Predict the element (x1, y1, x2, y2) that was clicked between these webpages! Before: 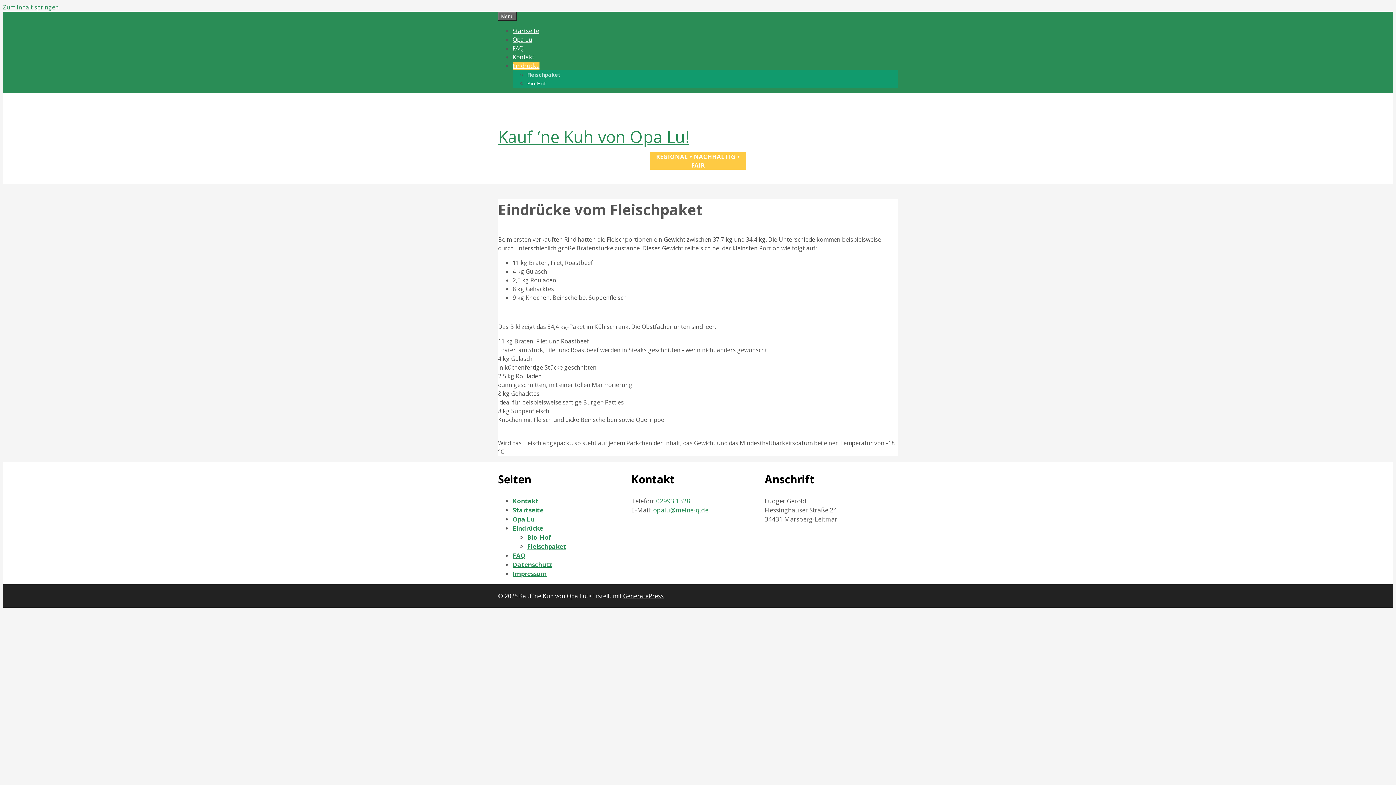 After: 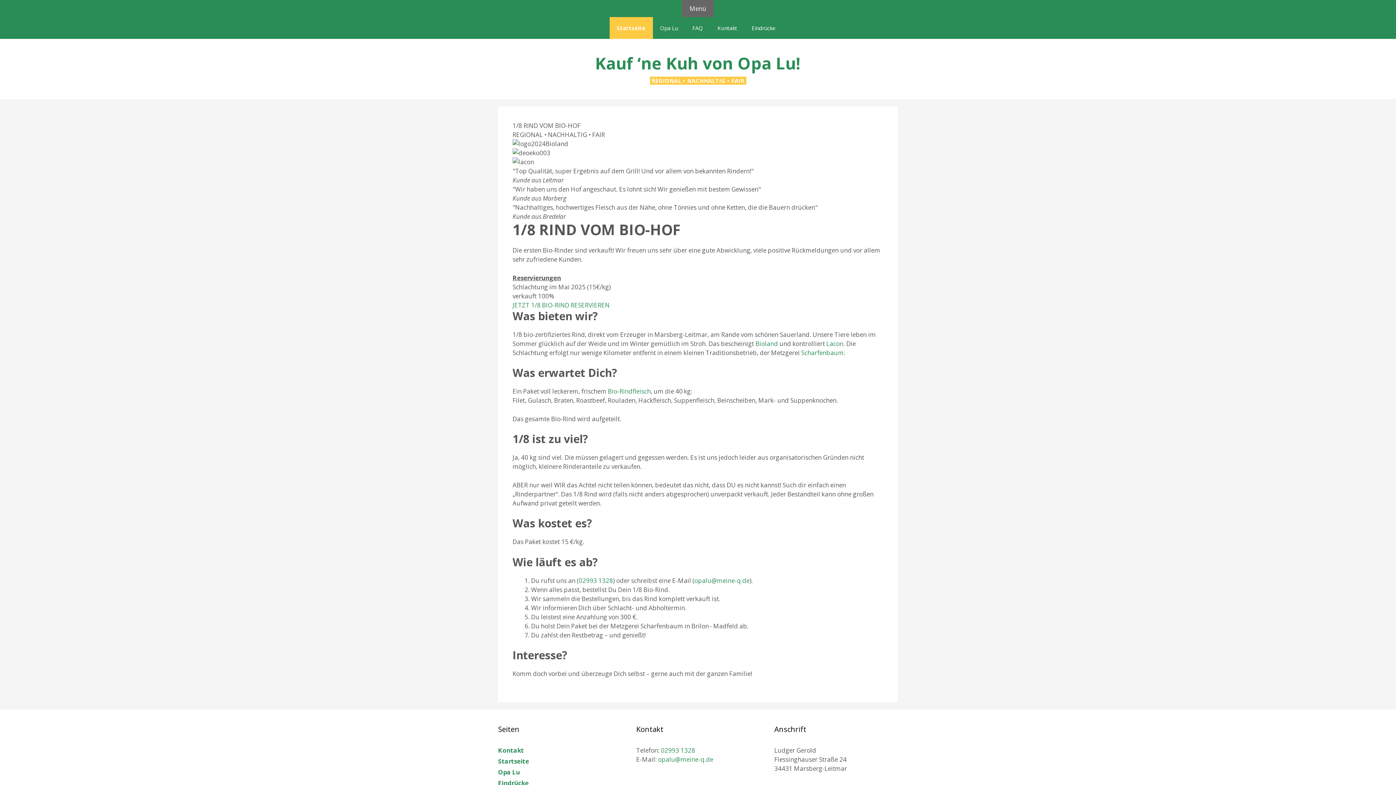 Action: label: Startseite bbox: (512, 506, 543, 514)